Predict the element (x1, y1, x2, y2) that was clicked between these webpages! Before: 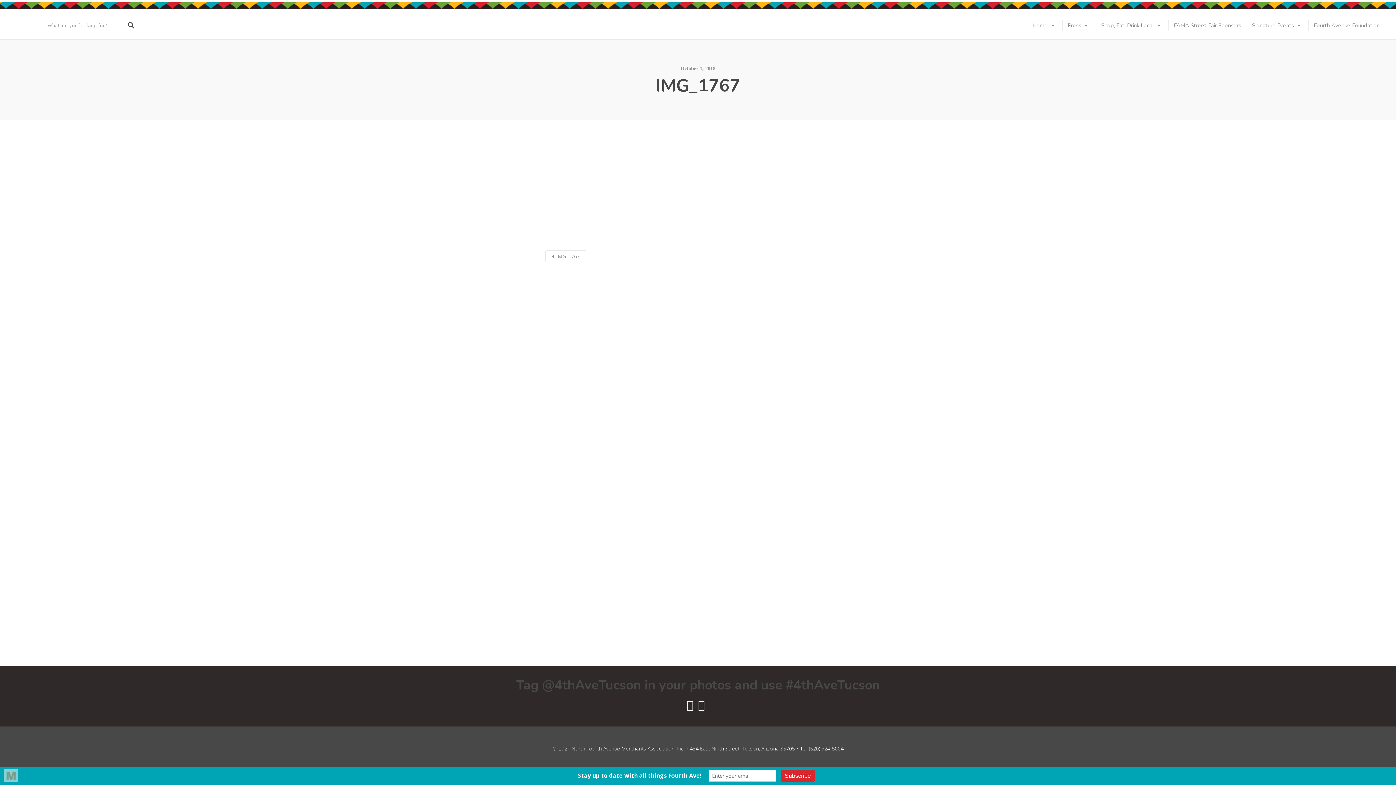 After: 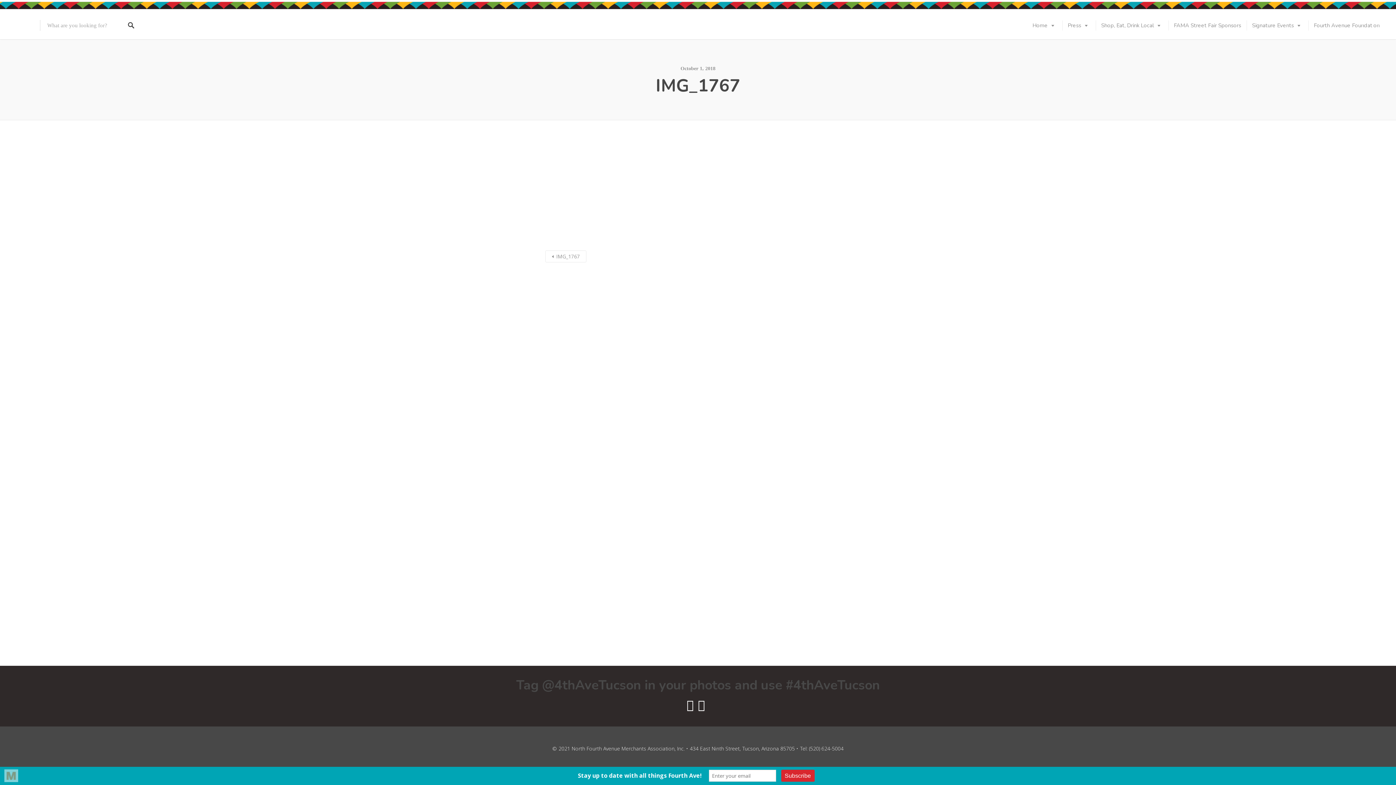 Action: bbox: (545, 250, 586, 262) label: IMG_1767